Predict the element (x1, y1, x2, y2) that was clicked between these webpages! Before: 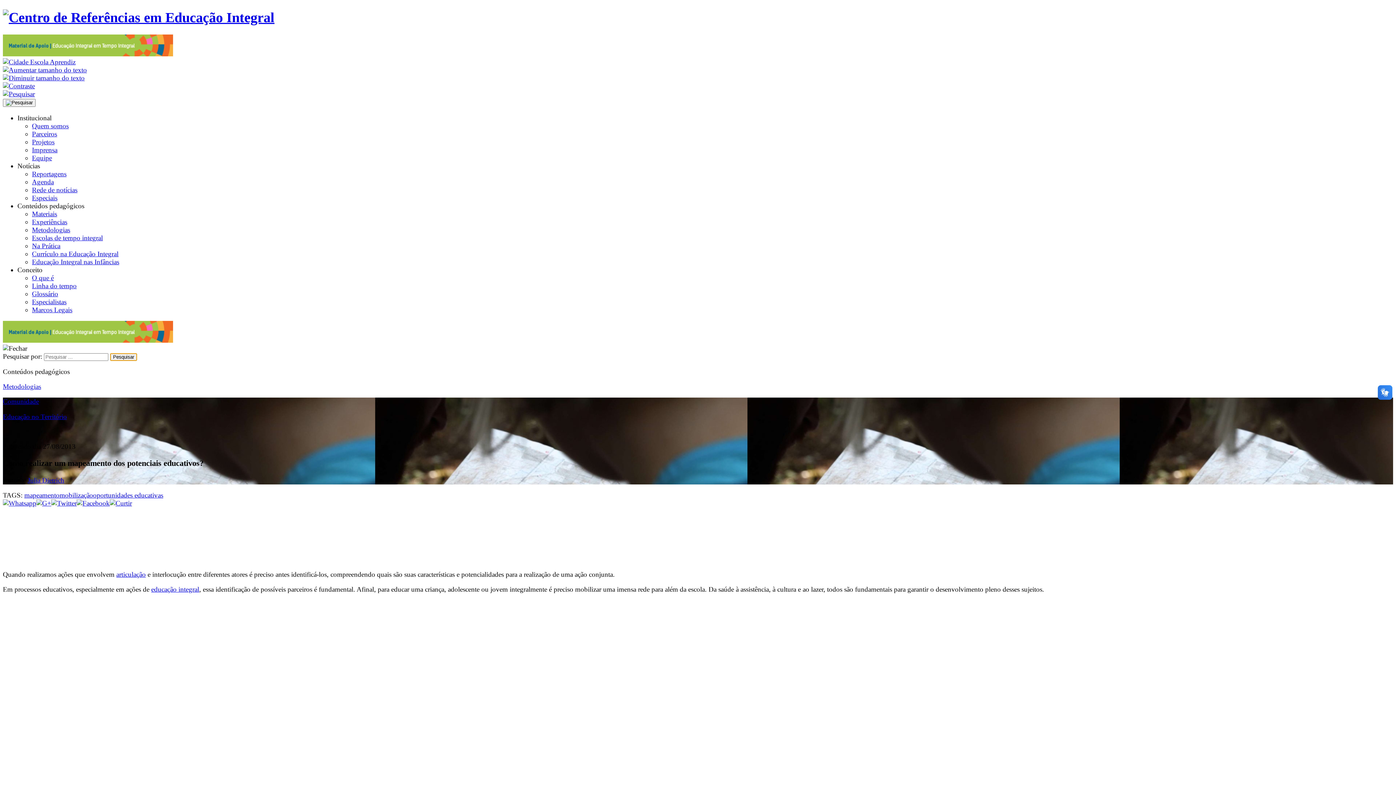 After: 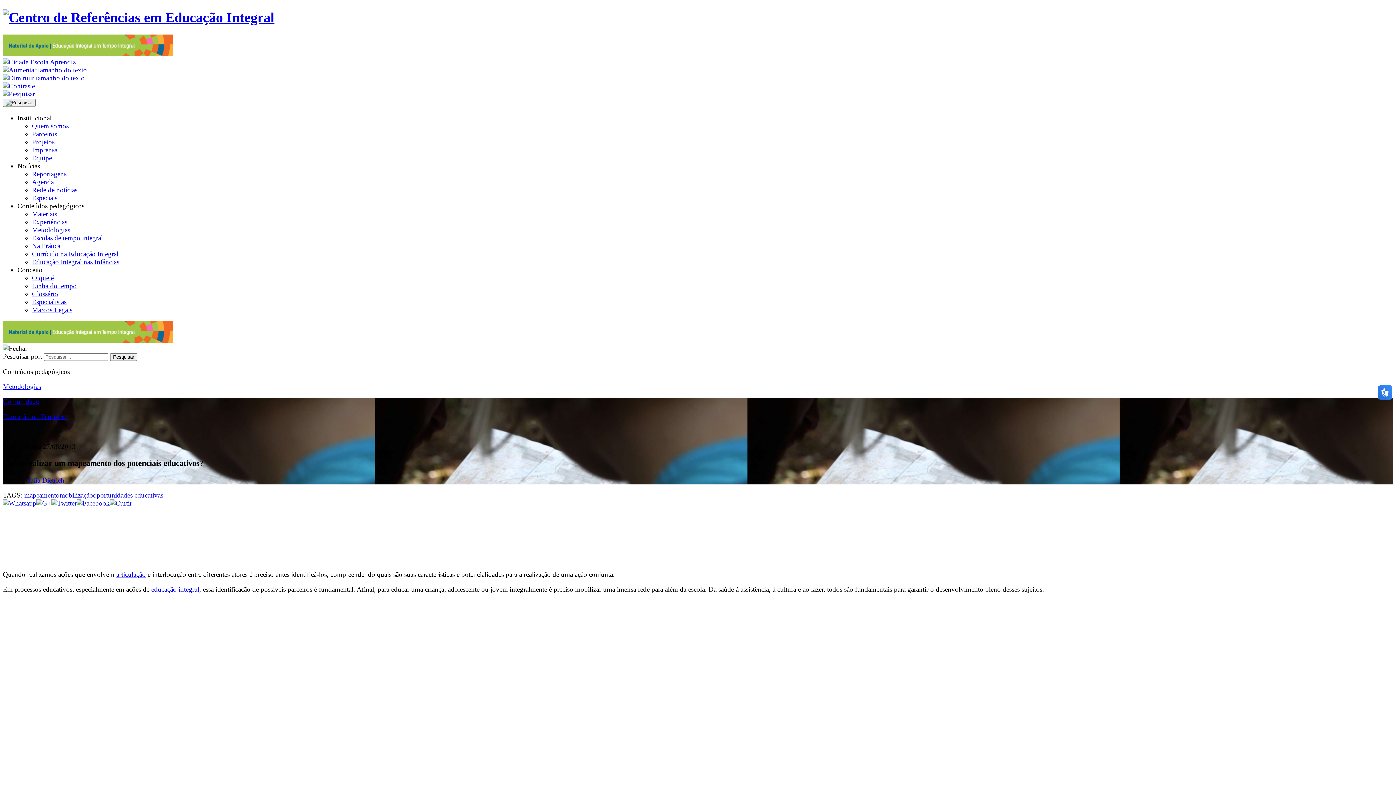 Action: bbox: (2, 336, 173, 344)